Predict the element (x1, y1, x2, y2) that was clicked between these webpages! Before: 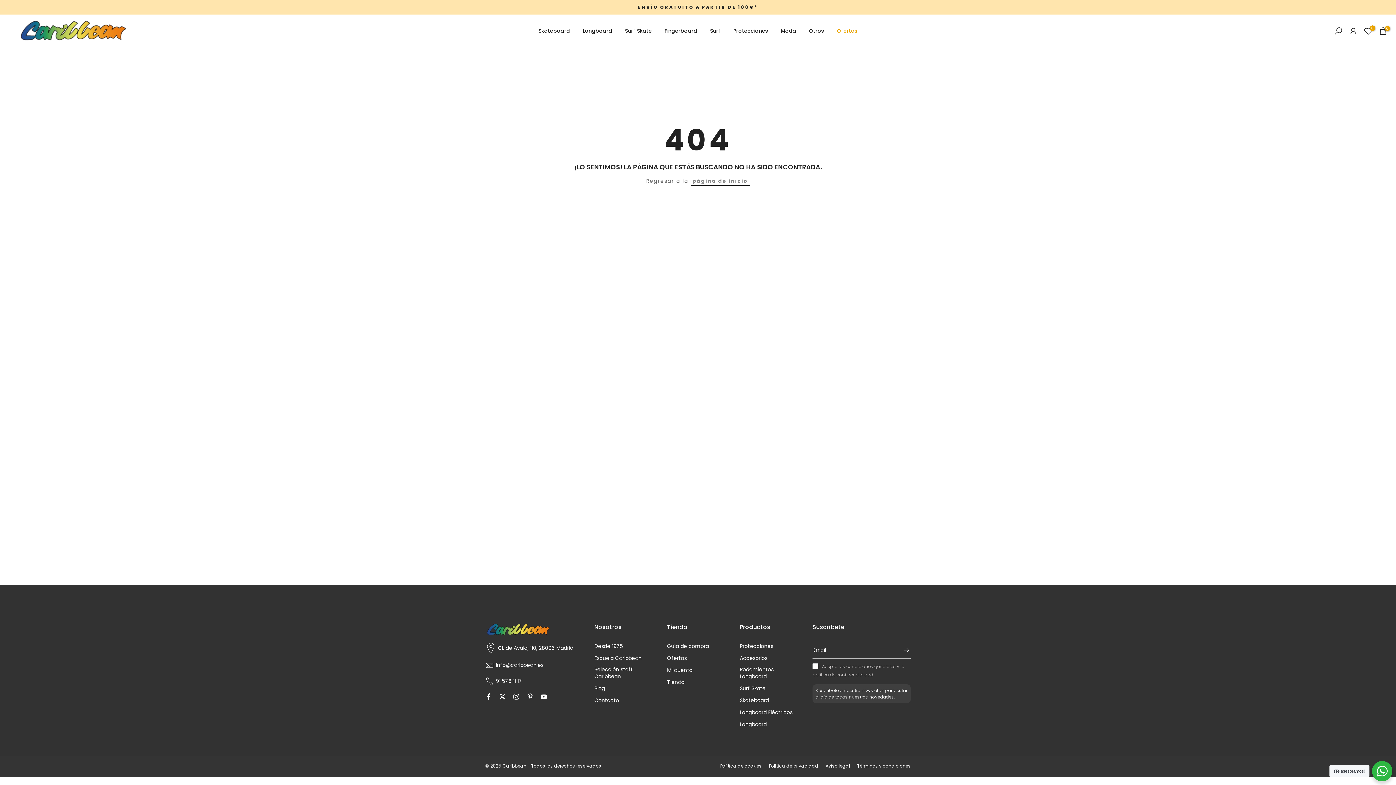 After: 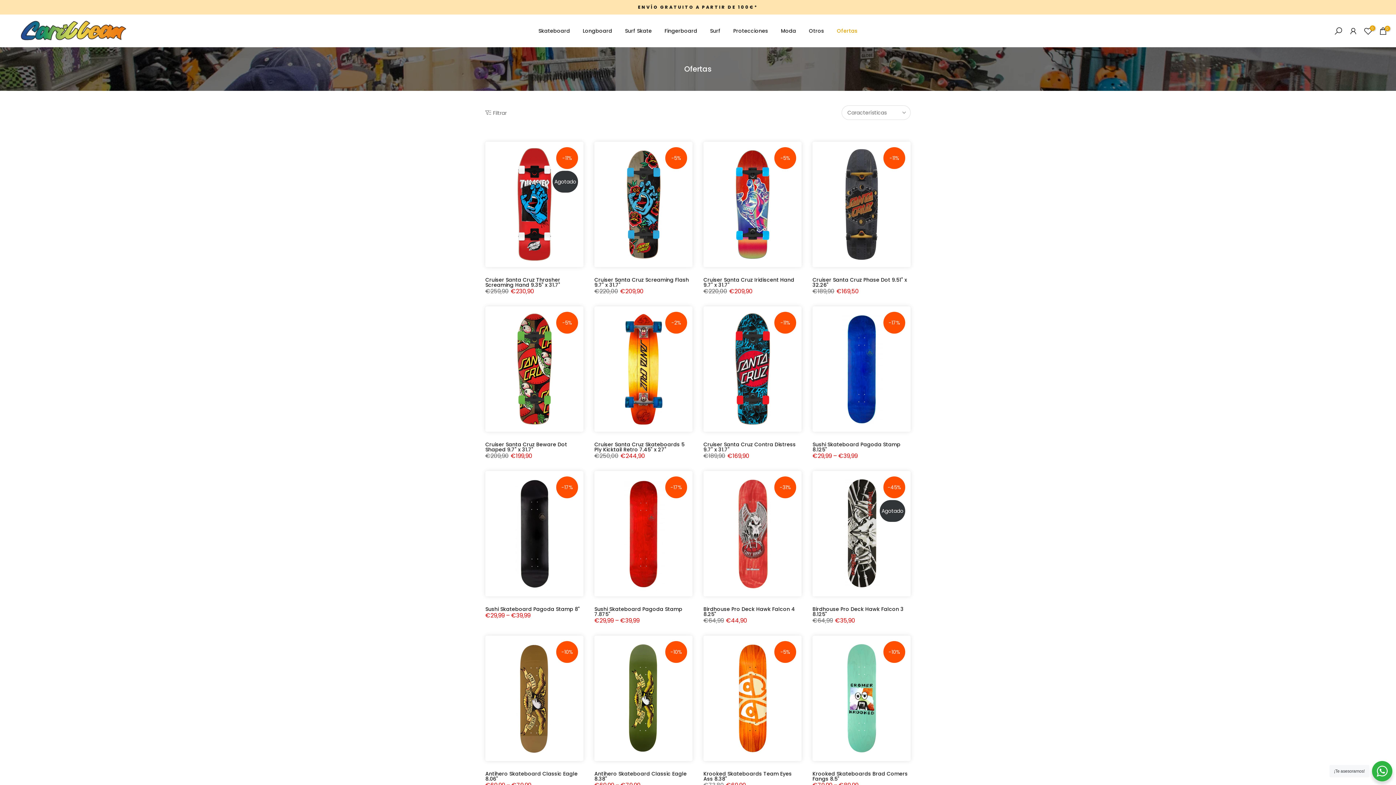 Action: bbox: (830, 26, 864, 35) label: Ofertas